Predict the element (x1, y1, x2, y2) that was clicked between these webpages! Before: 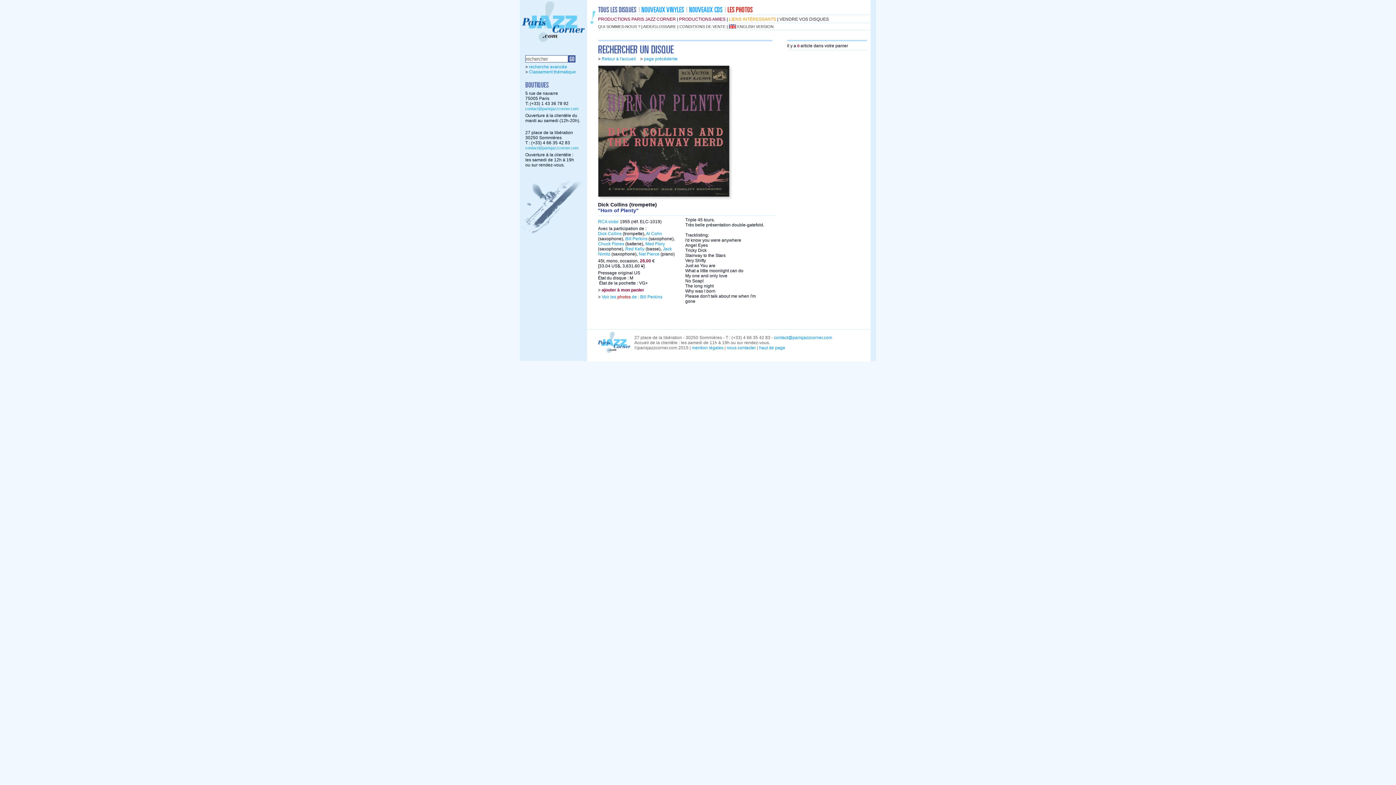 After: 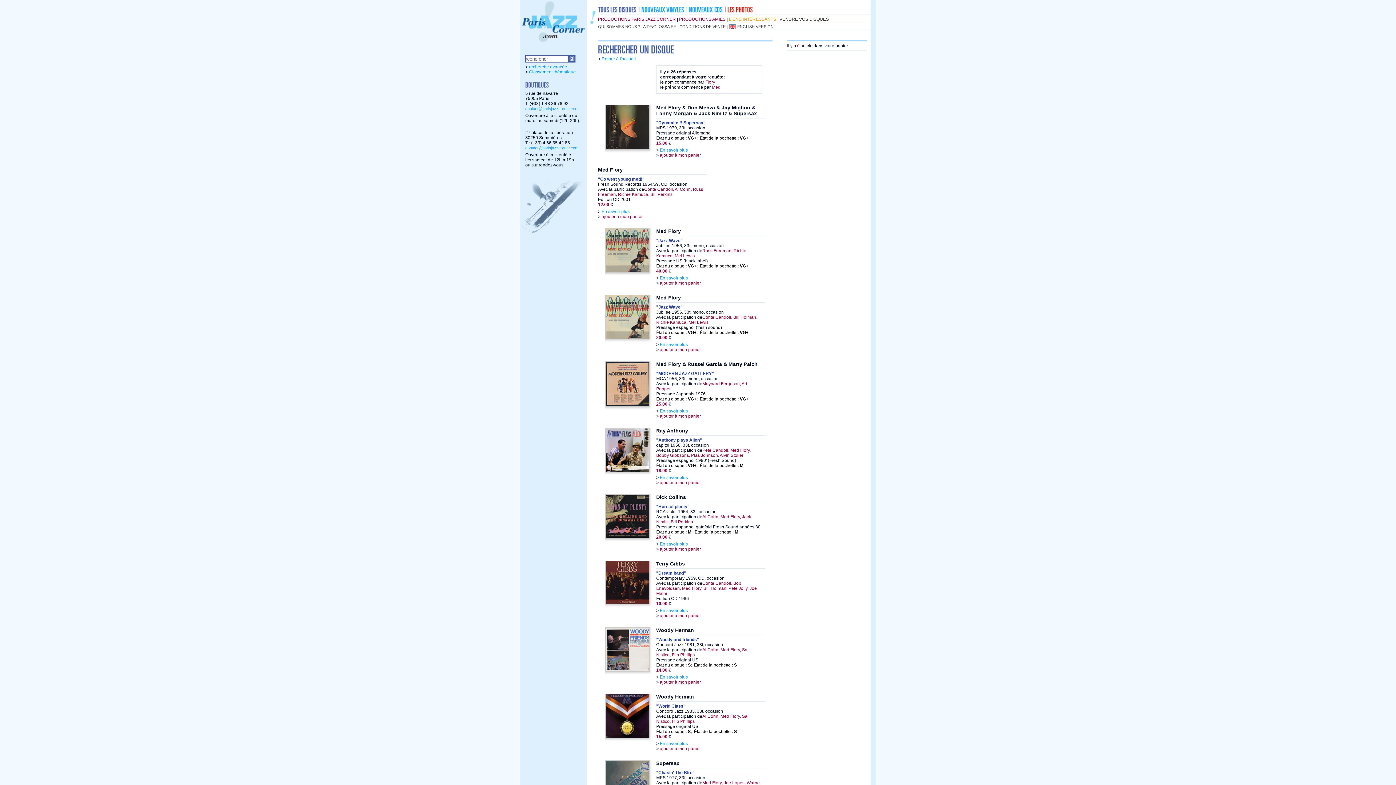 Action: bbox: (645, 241, 665, 246) label: Med Flory